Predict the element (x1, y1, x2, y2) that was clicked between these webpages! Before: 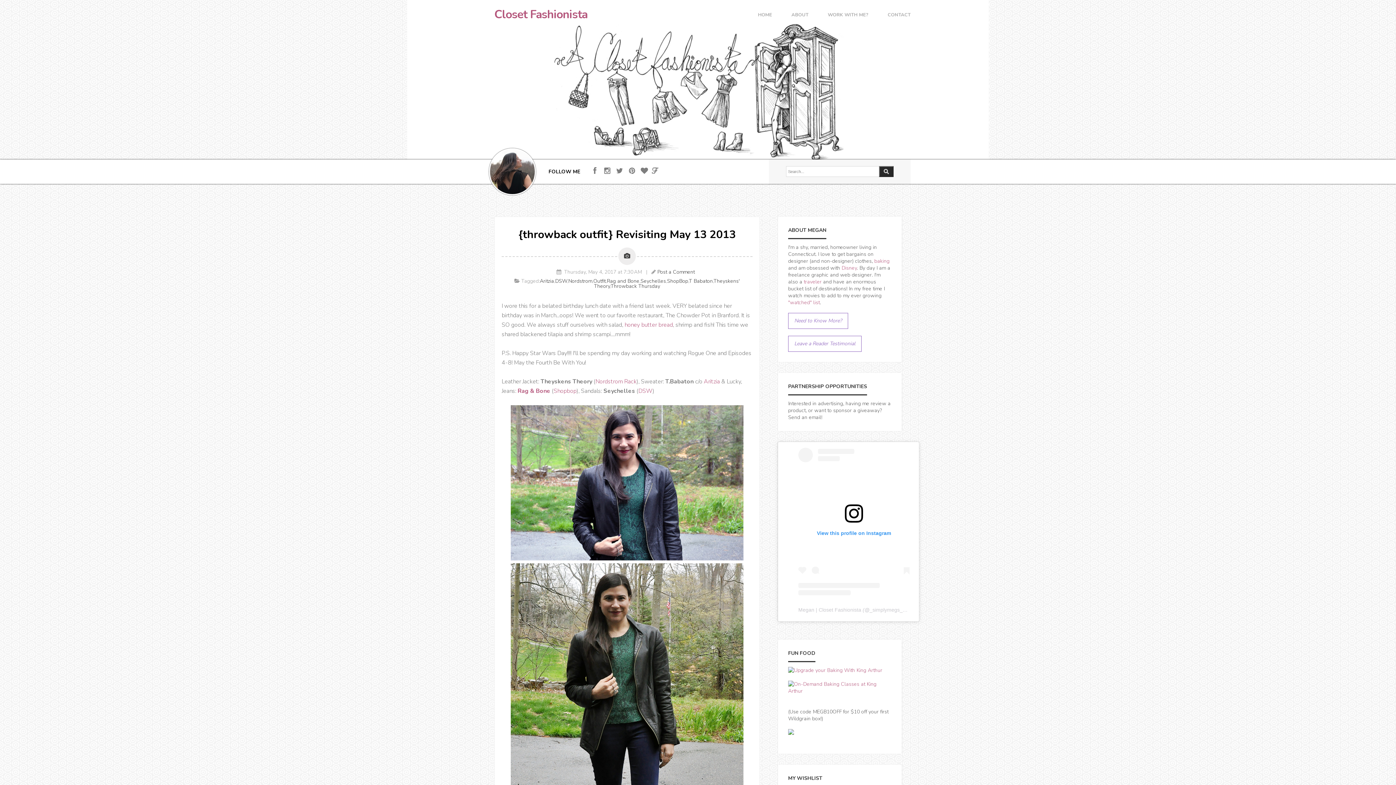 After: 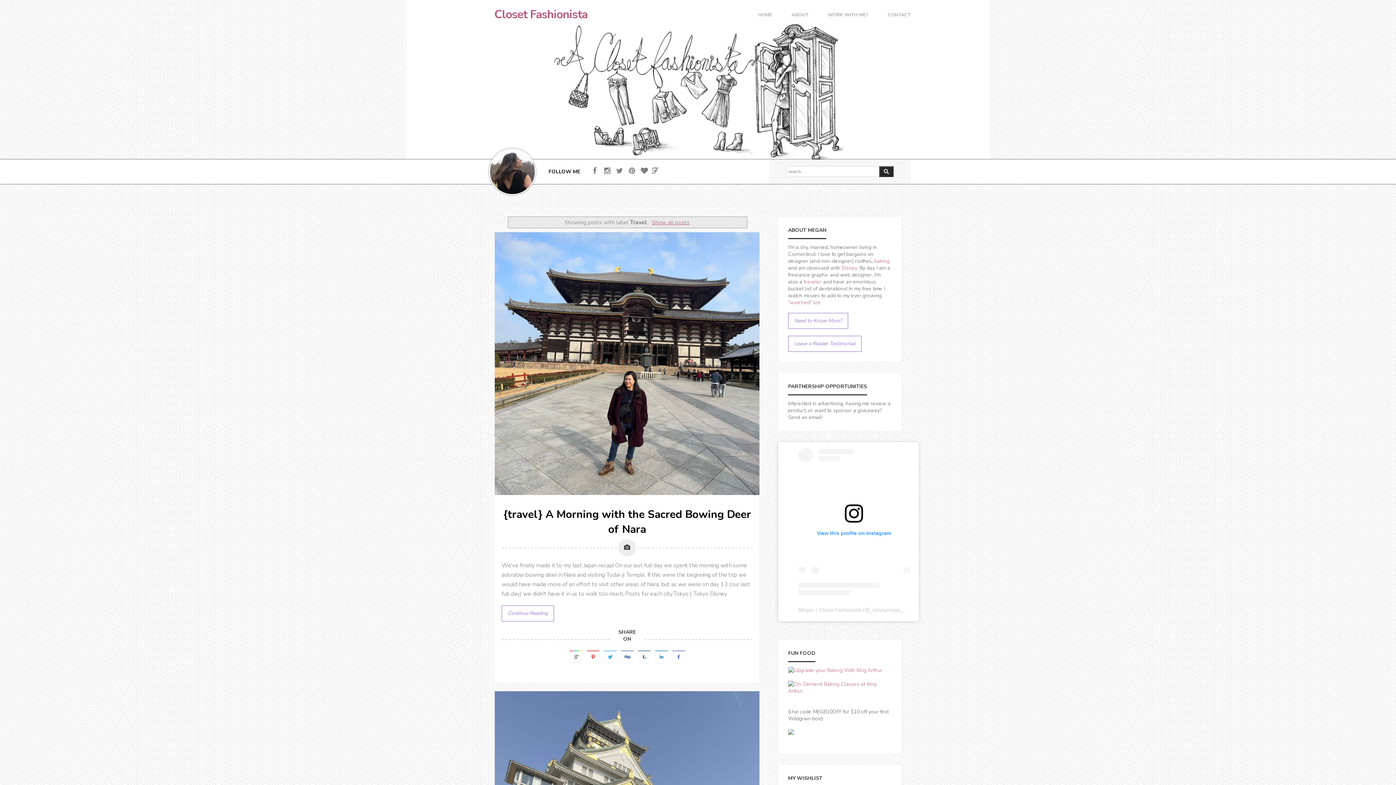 Action: bbox: (804, 278, 821, 285) label: traveler